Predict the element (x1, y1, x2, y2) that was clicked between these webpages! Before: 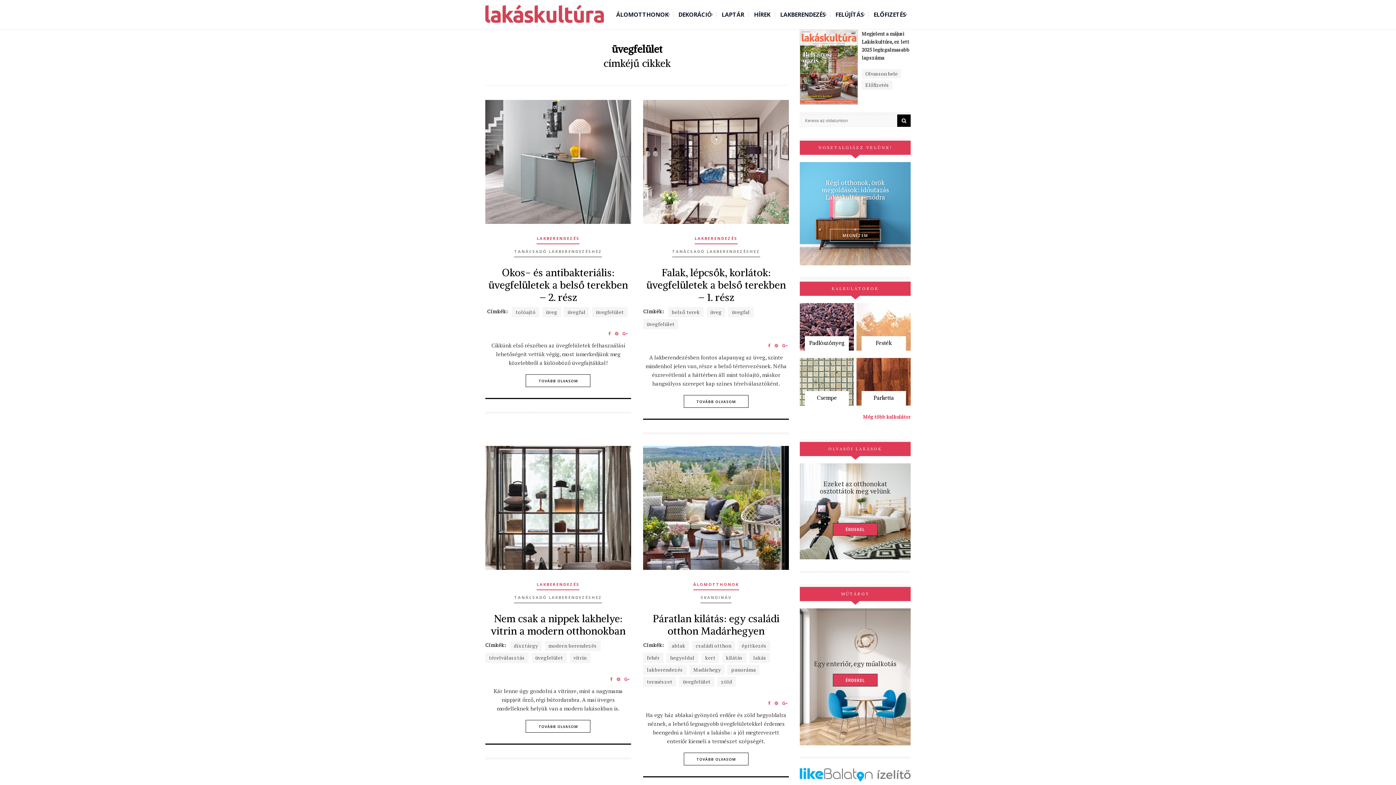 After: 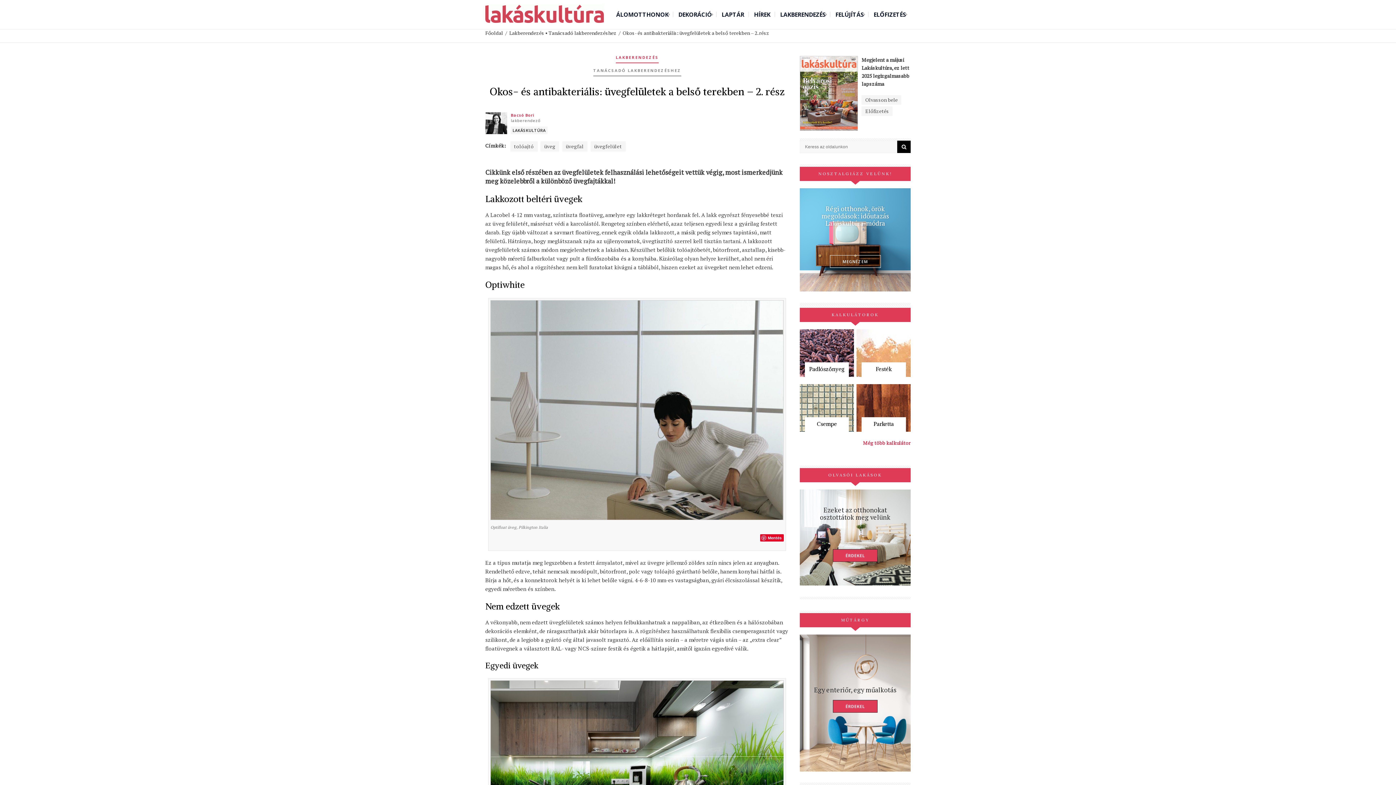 Action: bbox: (485, 100, 631, 223)